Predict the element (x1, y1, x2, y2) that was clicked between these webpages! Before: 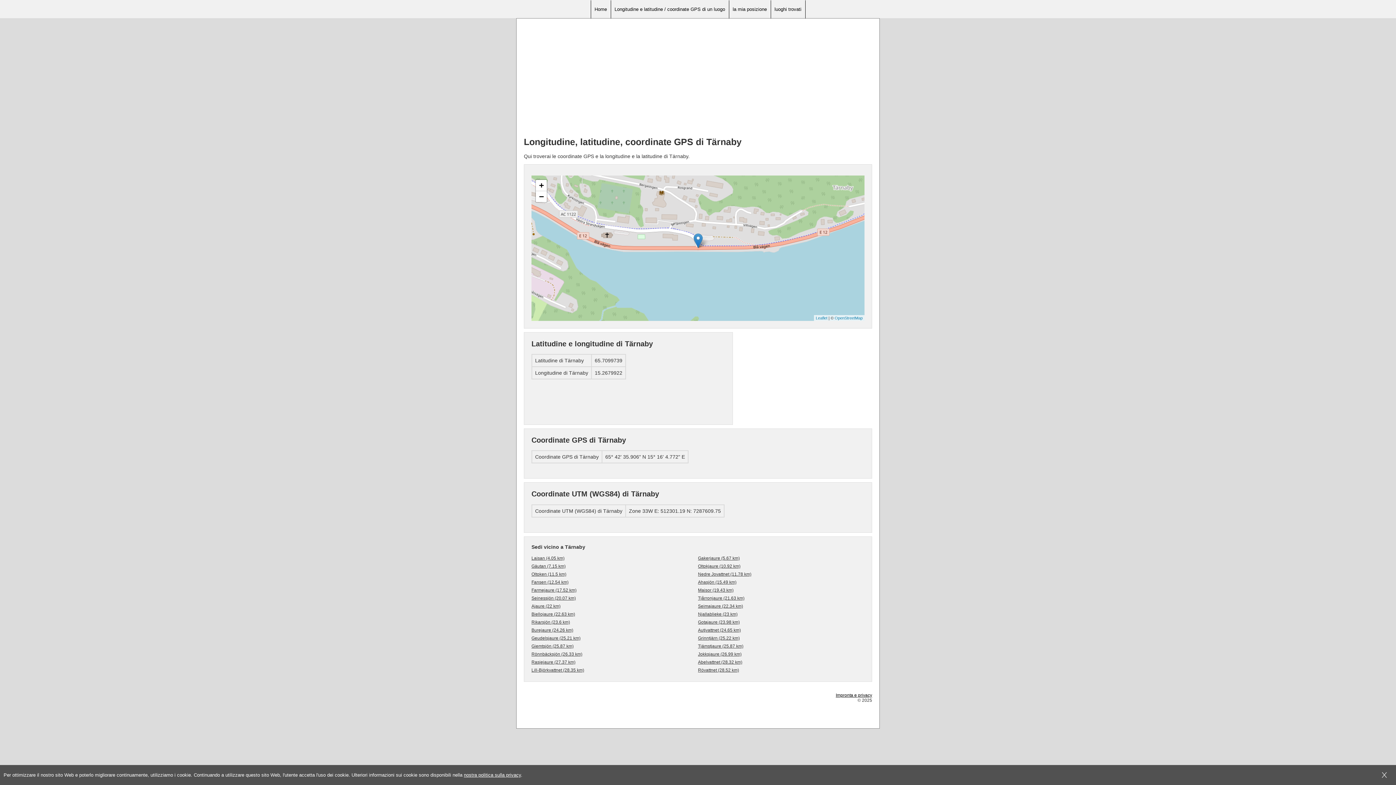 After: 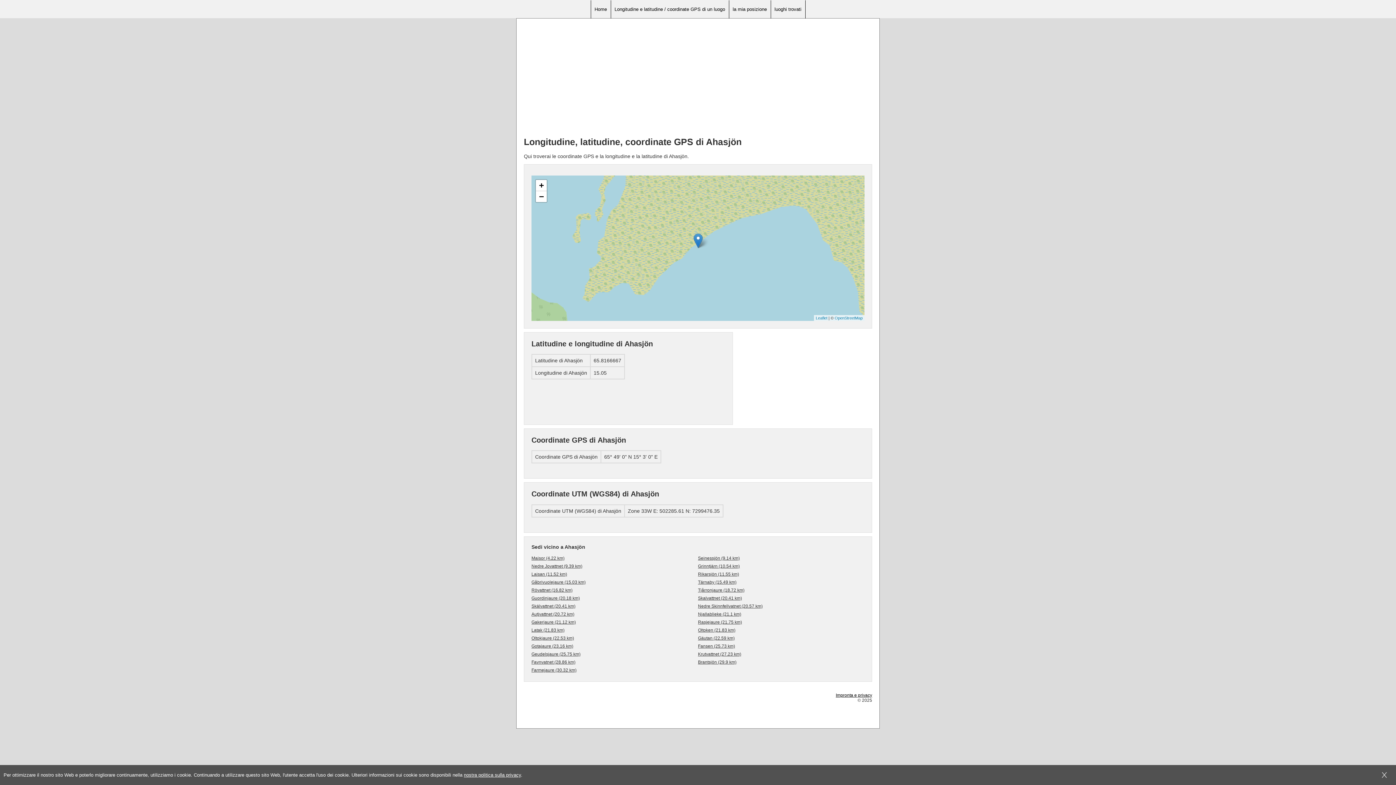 Action: bbox: (698, 578, 864, 586) label: Ahasjön (15.49 km)